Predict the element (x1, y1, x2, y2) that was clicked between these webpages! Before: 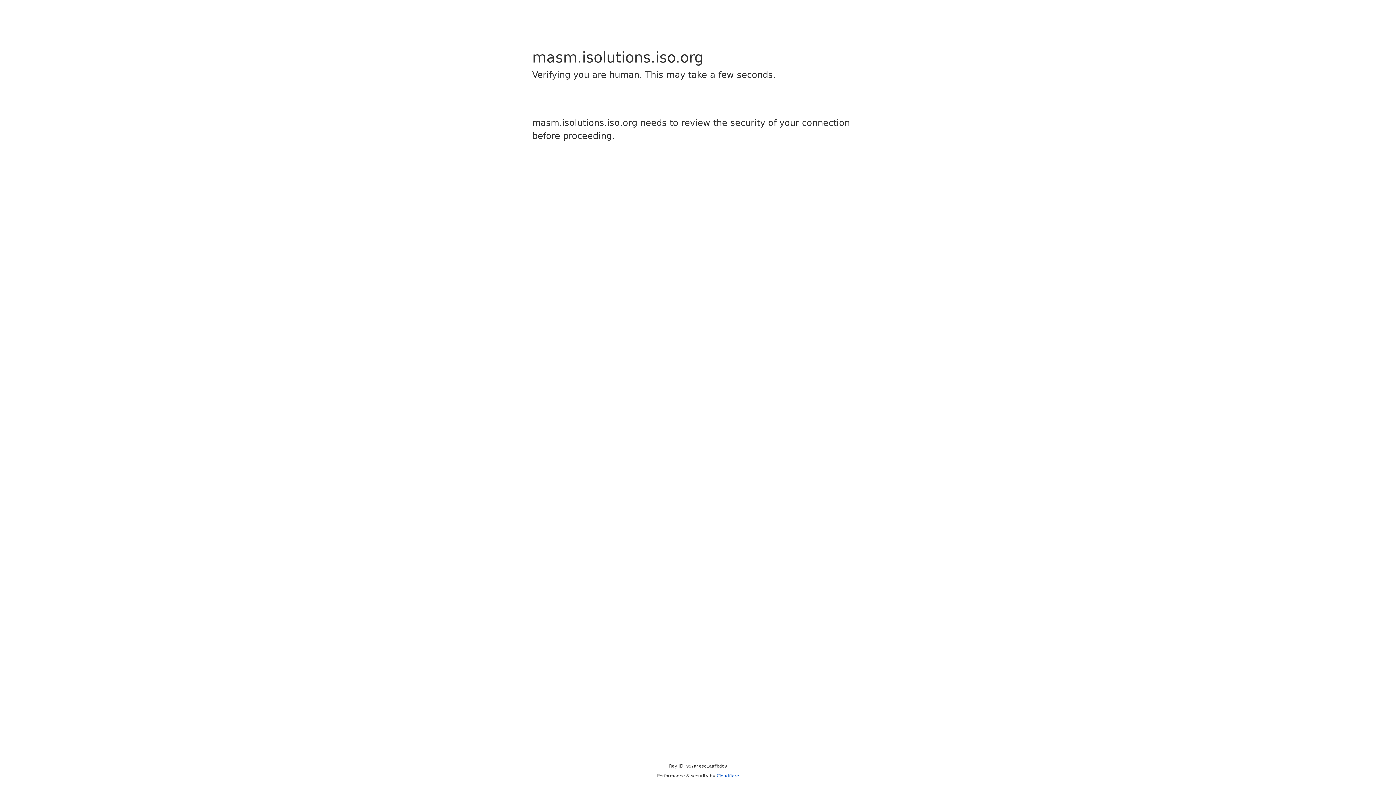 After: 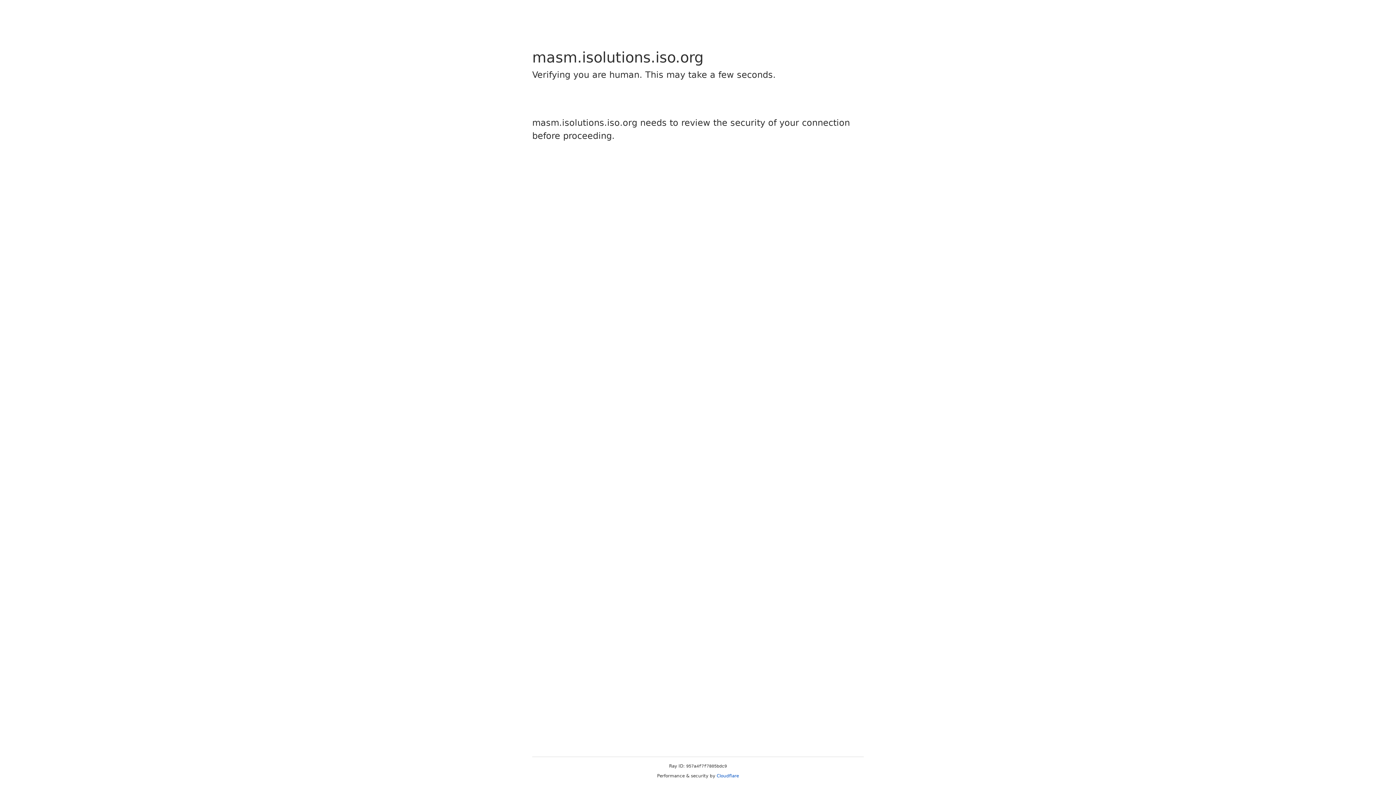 Action: bbox: (716, 773, 739, 778) label: Cloudflare